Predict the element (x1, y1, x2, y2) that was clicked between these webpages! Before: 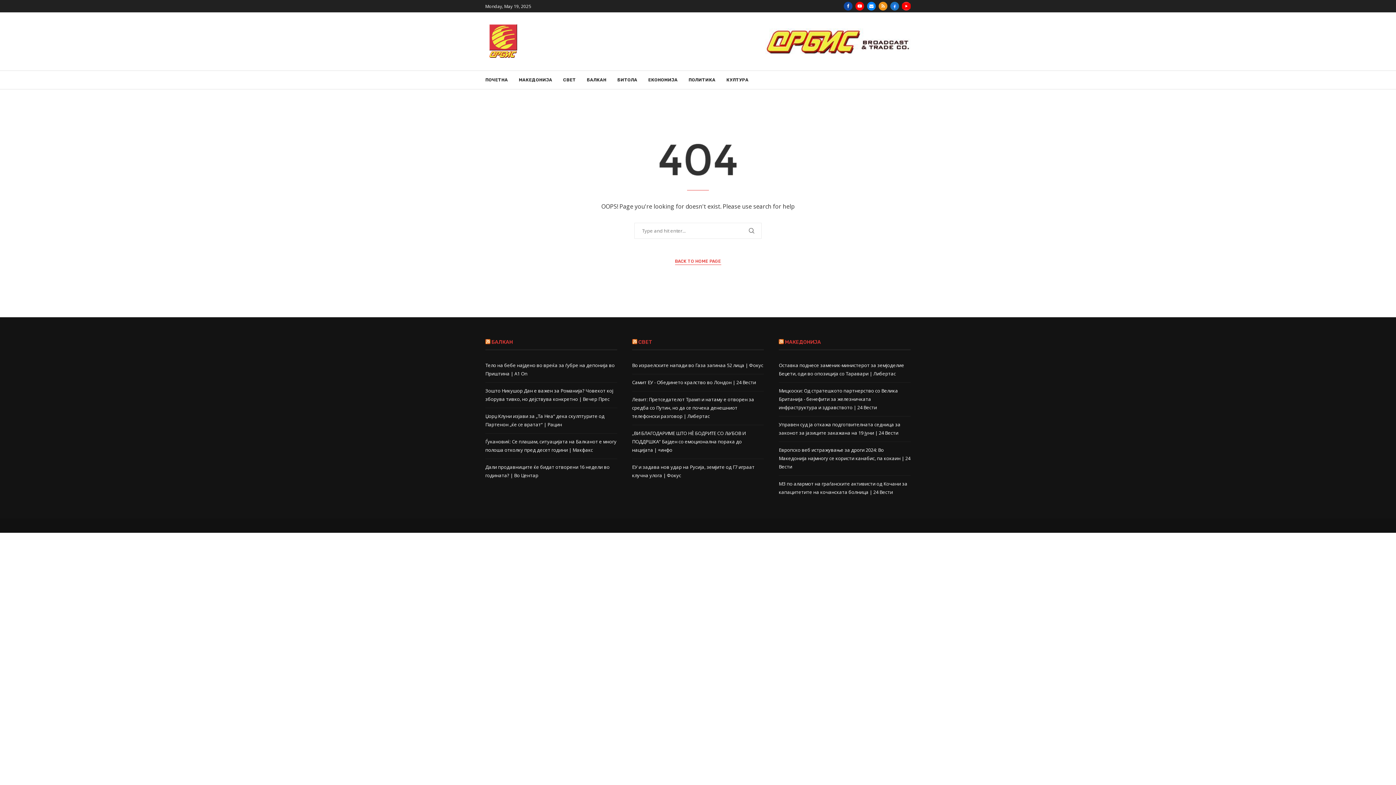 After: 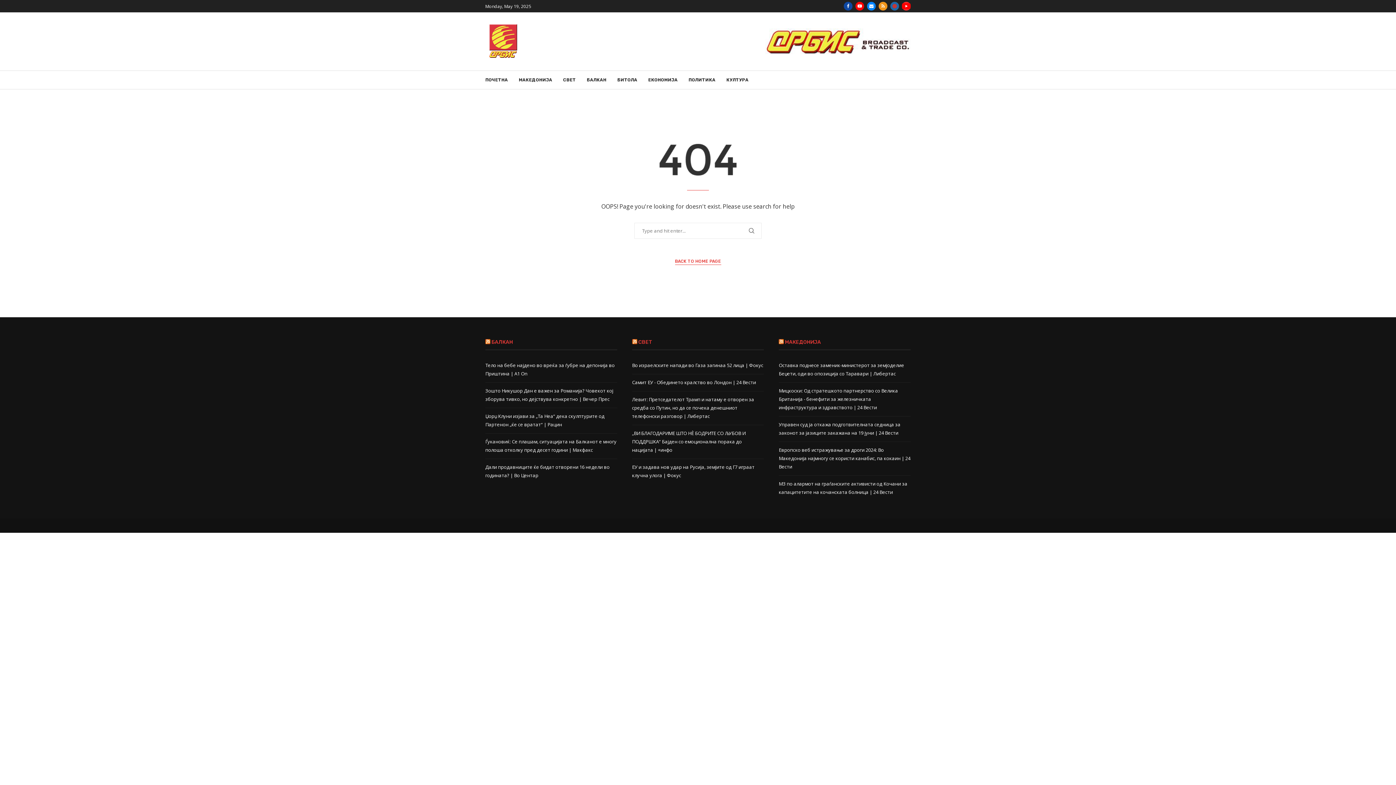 Action: bbox: (890, 1, 899, 10) label: _pccs_facebook